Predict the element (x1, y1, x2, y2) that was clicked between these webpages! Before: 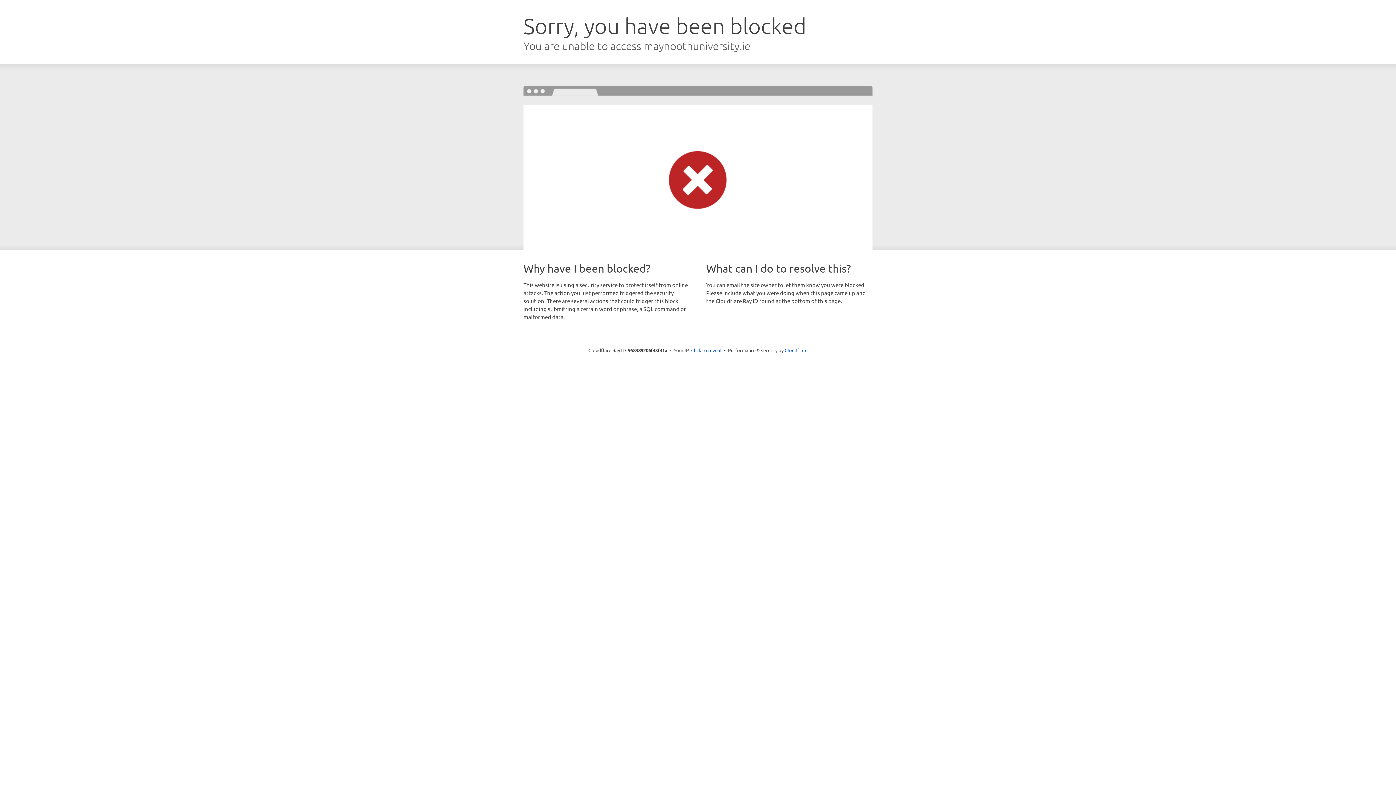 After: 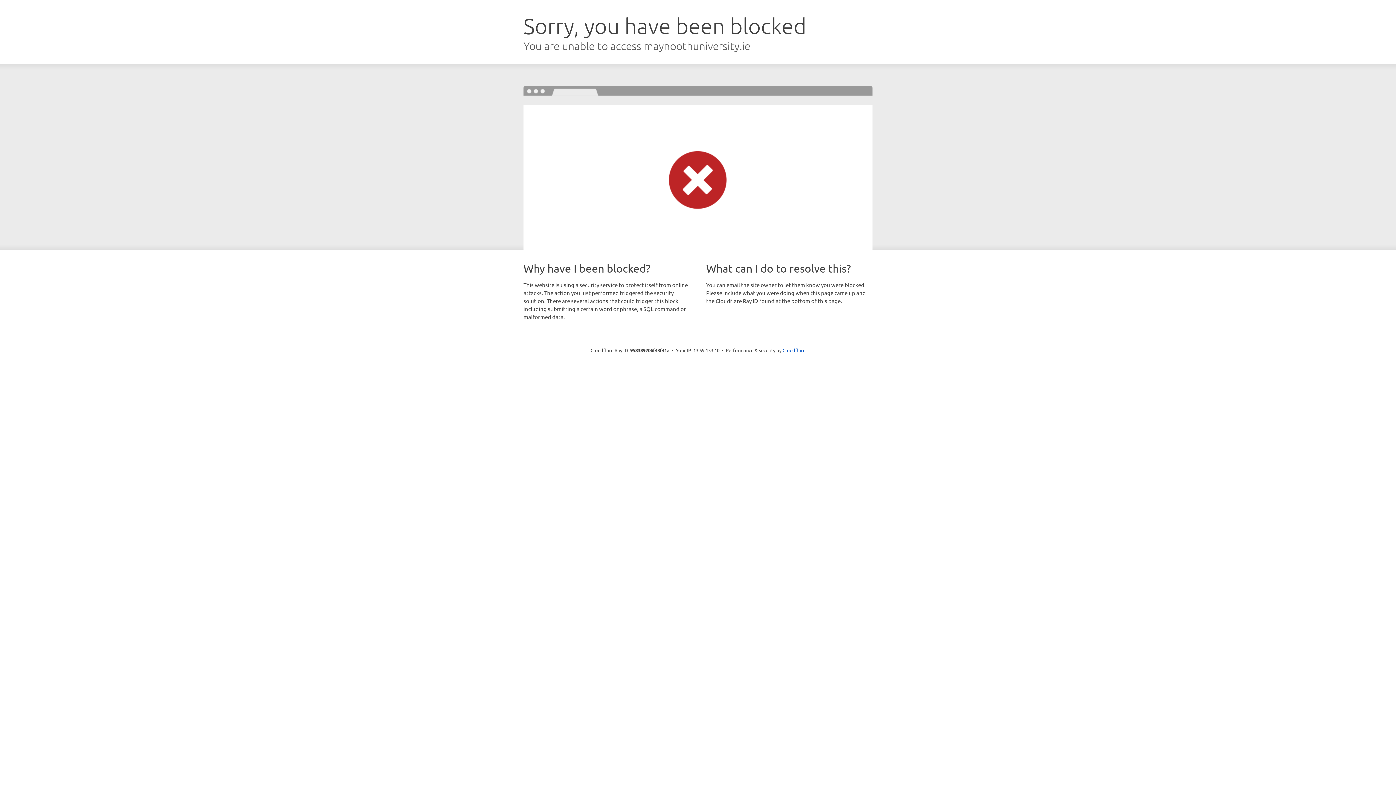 Action: label: Click to reveal bbox: (691, 346, 721, 353)